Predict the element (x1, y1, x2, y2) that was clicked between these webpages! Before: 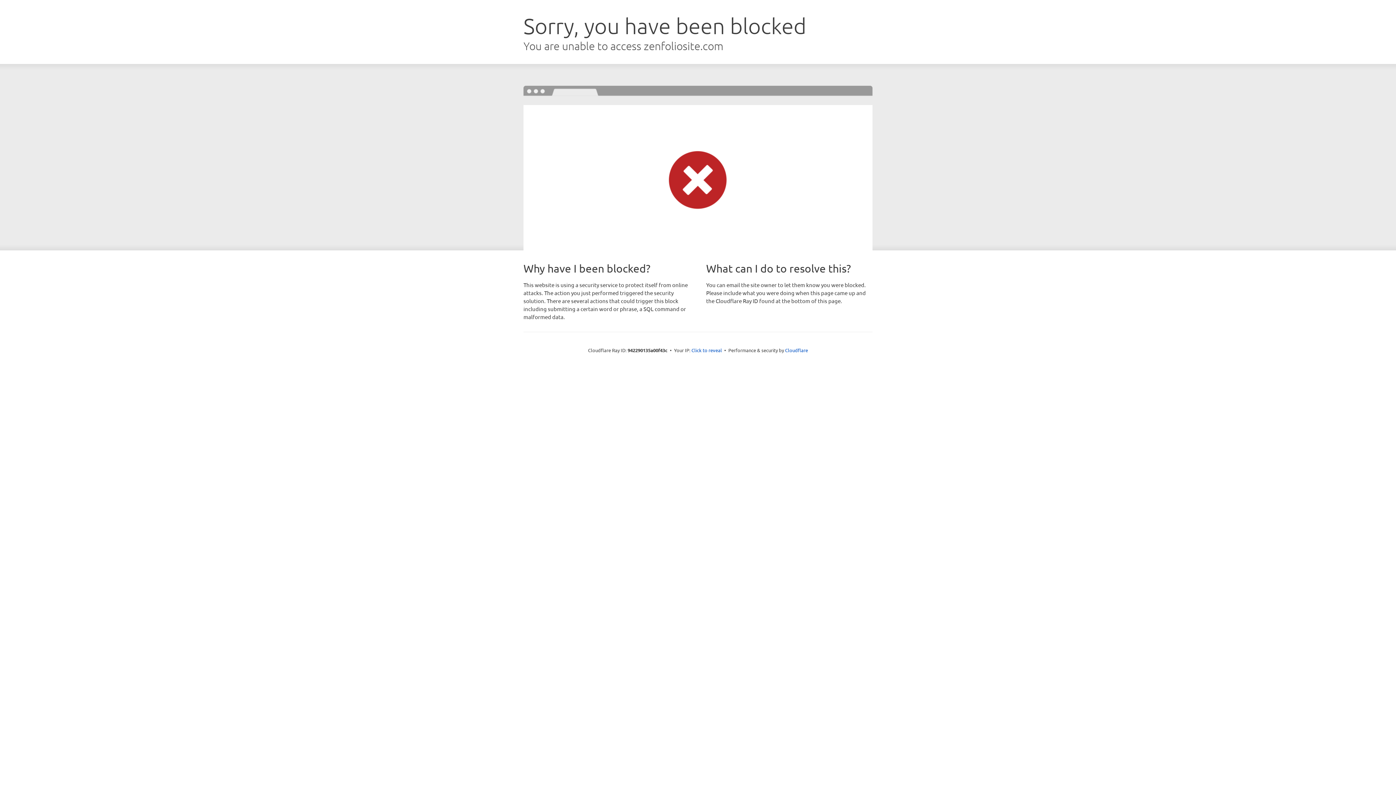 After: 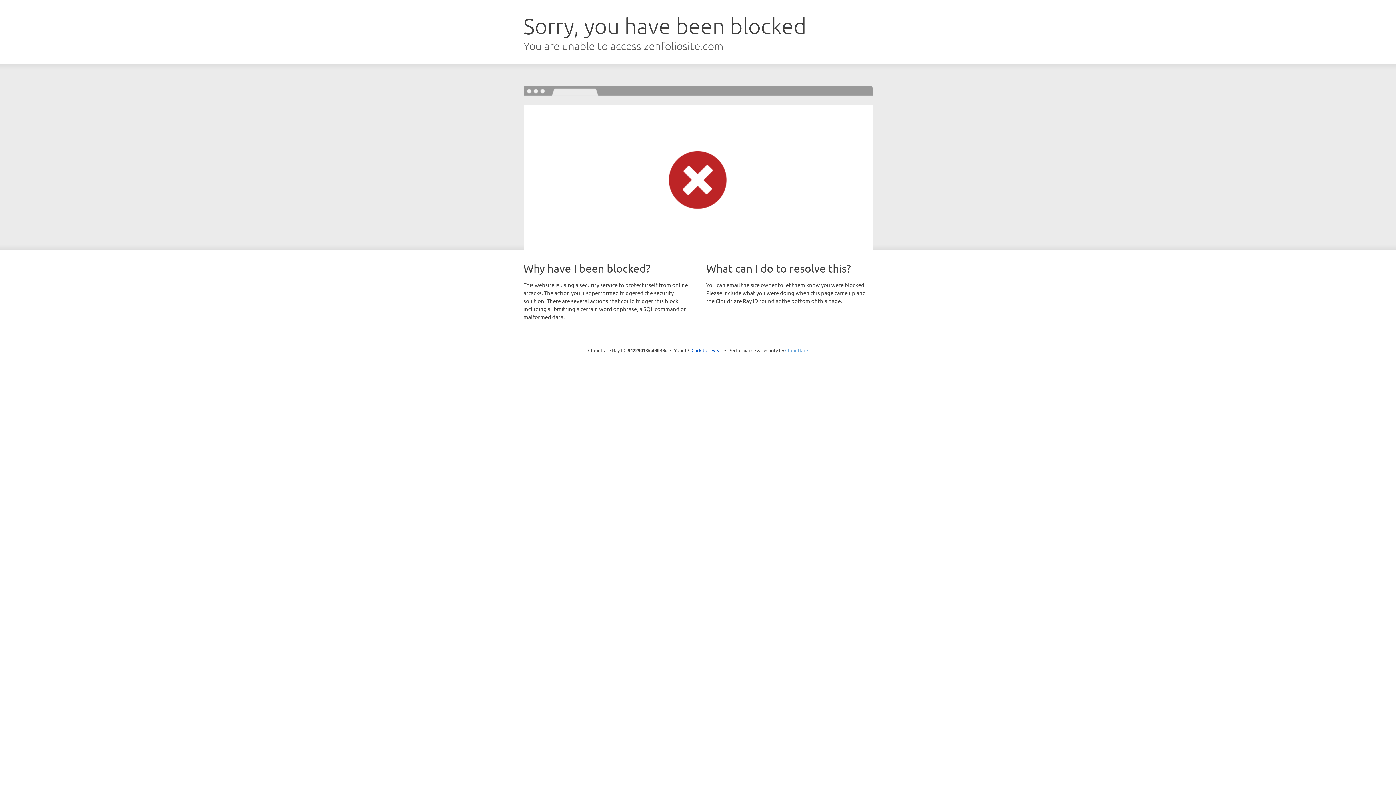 Action: label: Cloudflare bbox: (785, 347, 808, 353)